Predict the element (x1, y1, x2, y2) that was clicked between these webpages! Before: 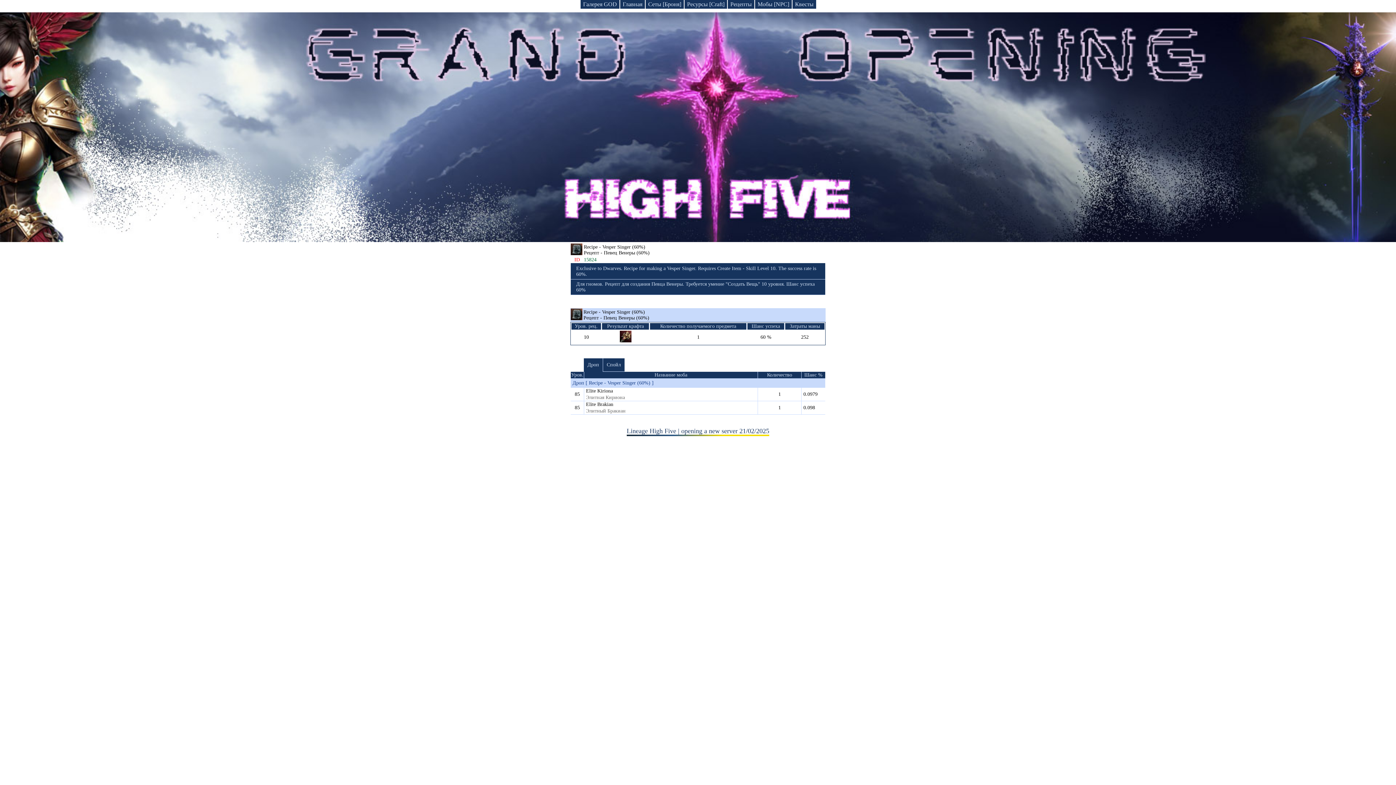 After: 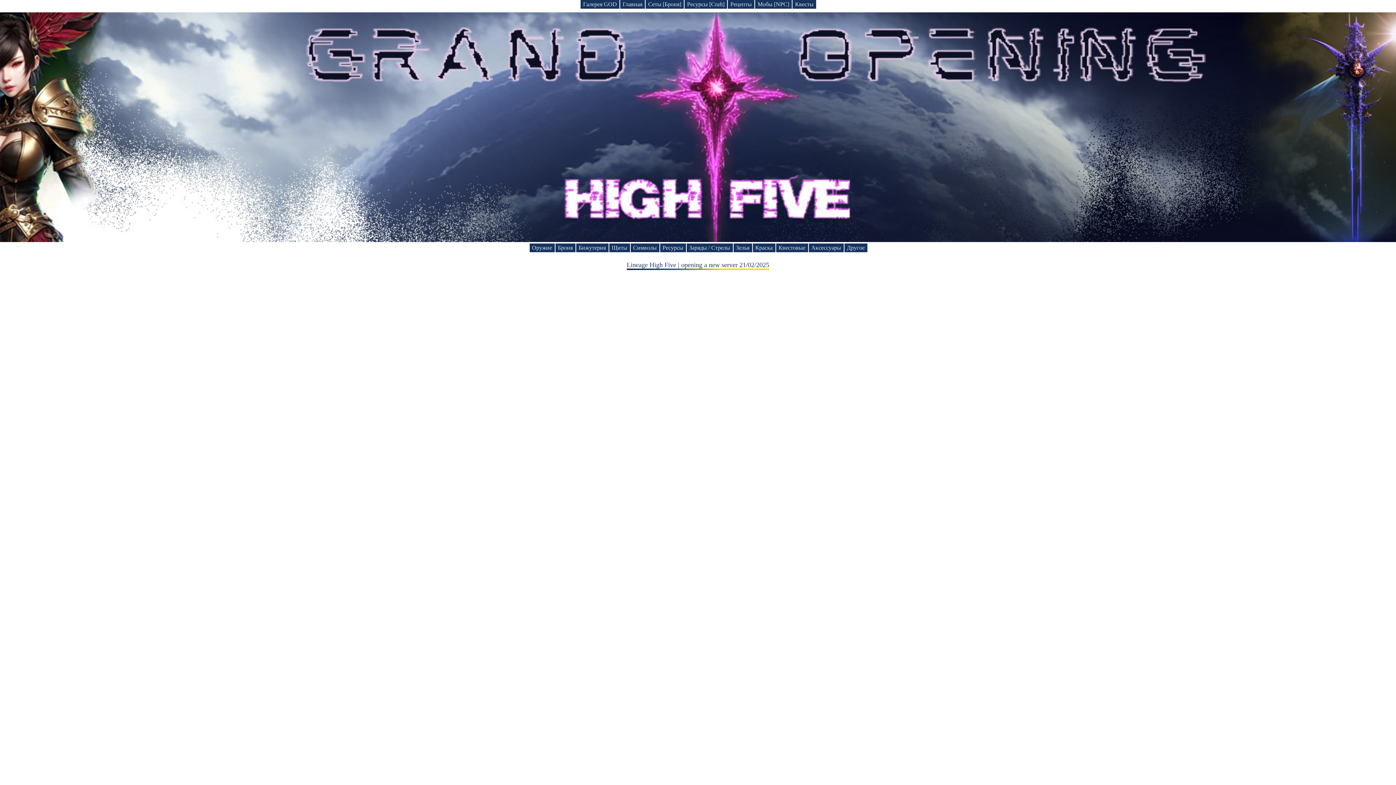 Action: label: Рецепты bbox: (728, 0, 754, 8)